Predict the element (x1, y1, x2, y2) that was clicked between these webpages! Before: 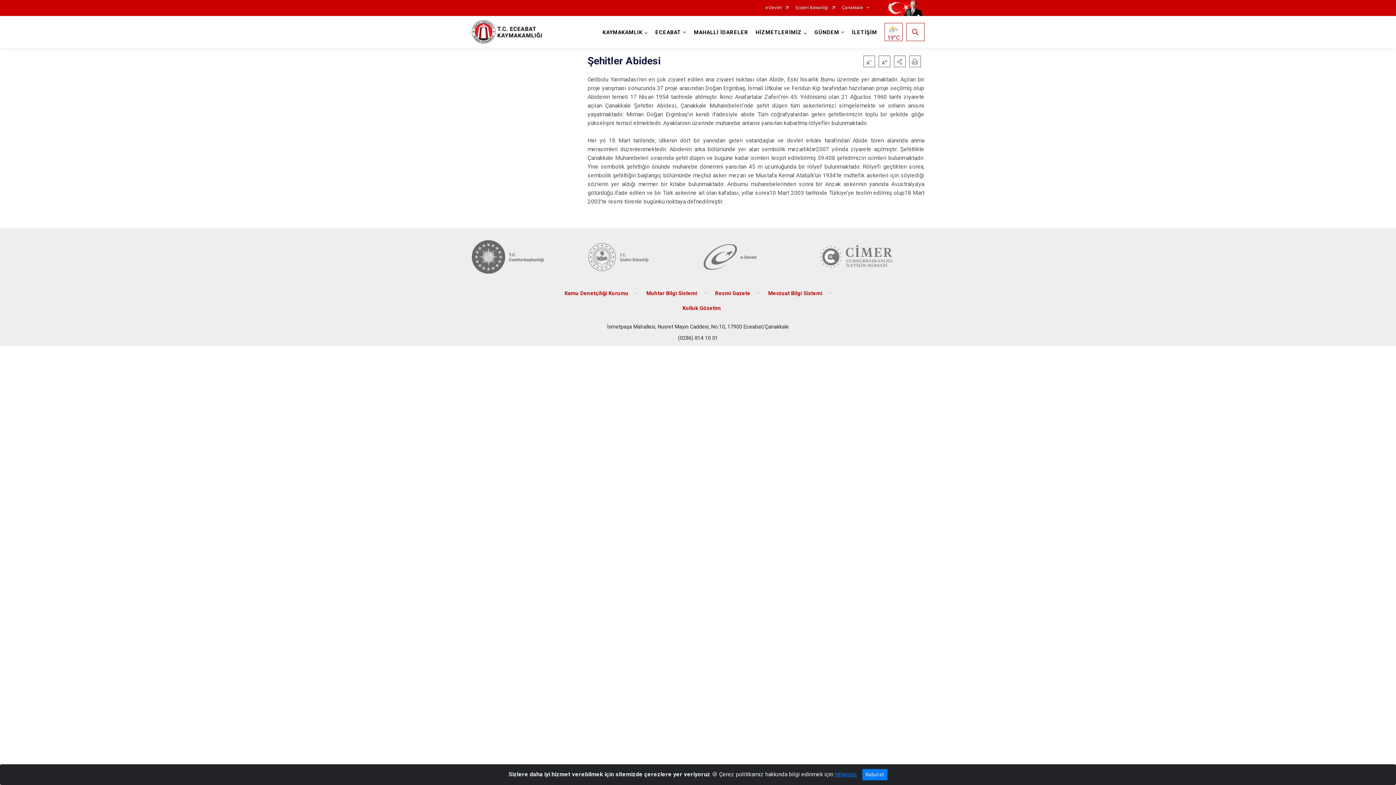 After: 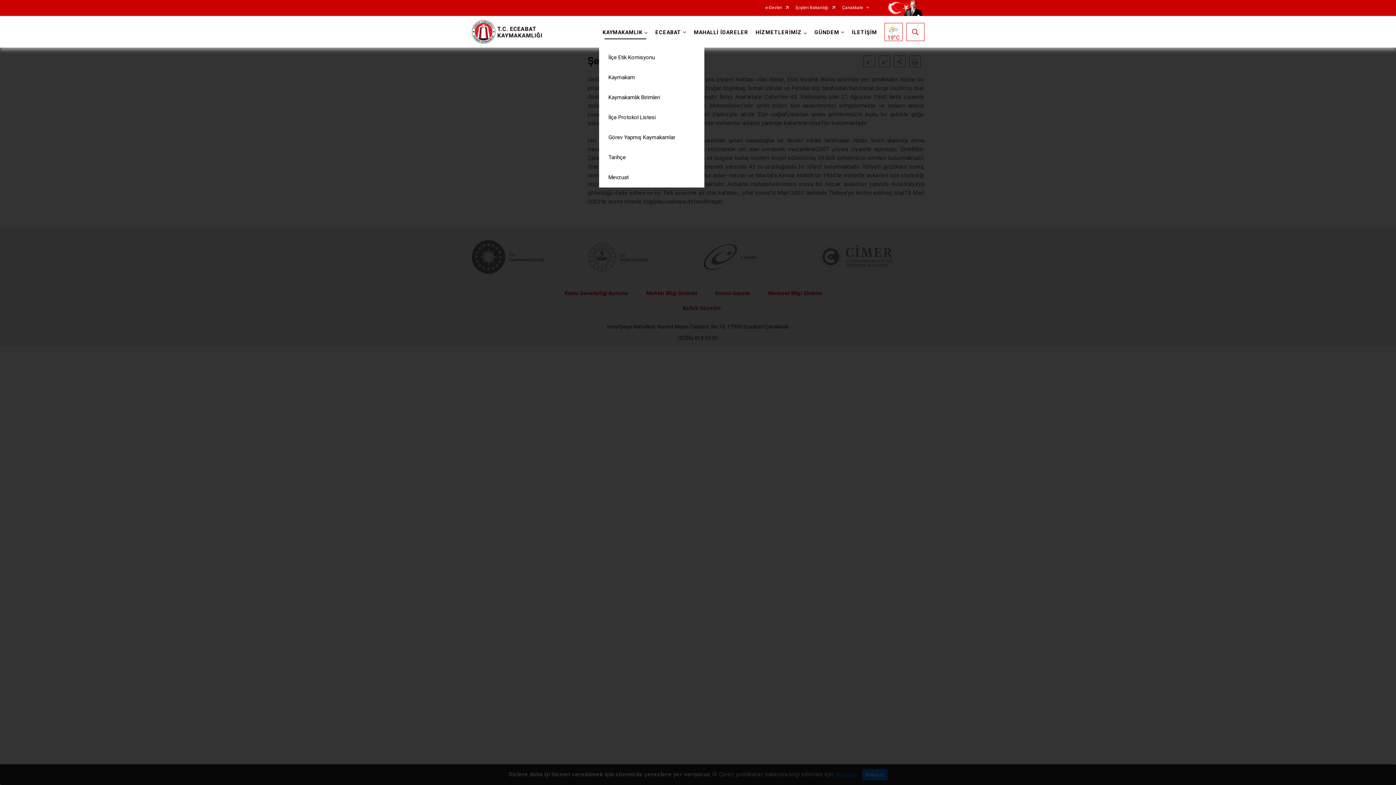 Action: bbox: (599, 16, 651, 47) label: KAYMAKAMLIK